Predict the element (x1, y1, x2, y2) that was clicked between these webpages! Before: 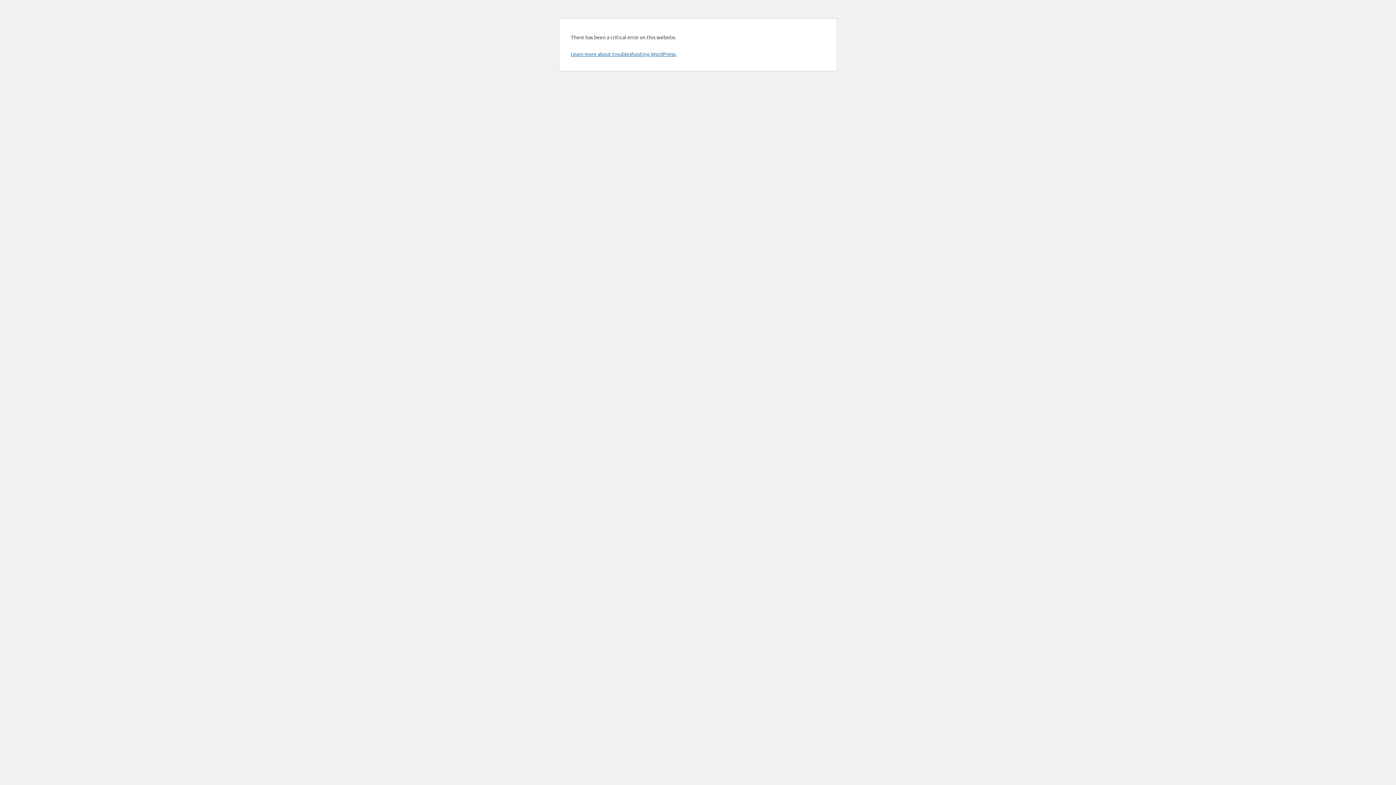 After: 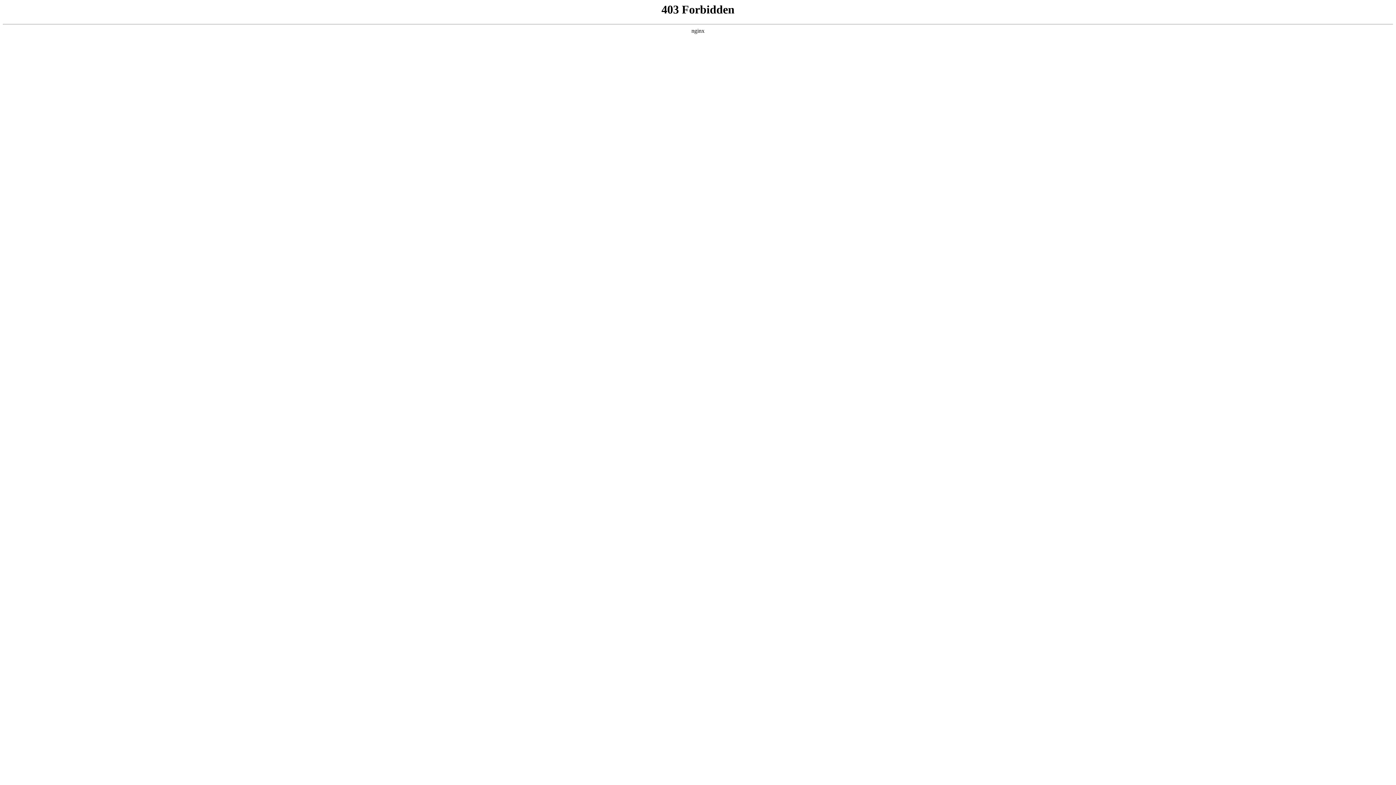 Action: bbox: (570, 50, 676, 57) label: Learn more about troubleshooting WordPress.